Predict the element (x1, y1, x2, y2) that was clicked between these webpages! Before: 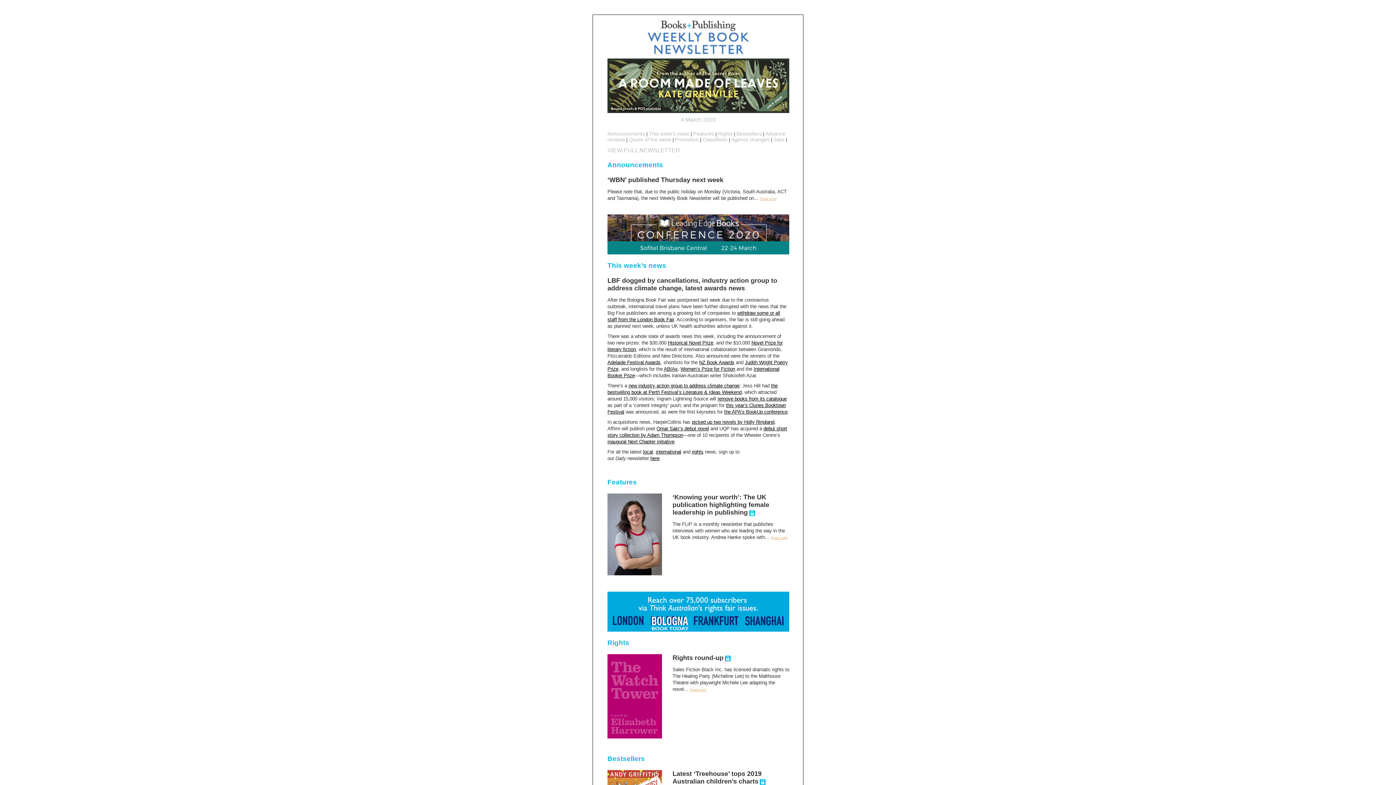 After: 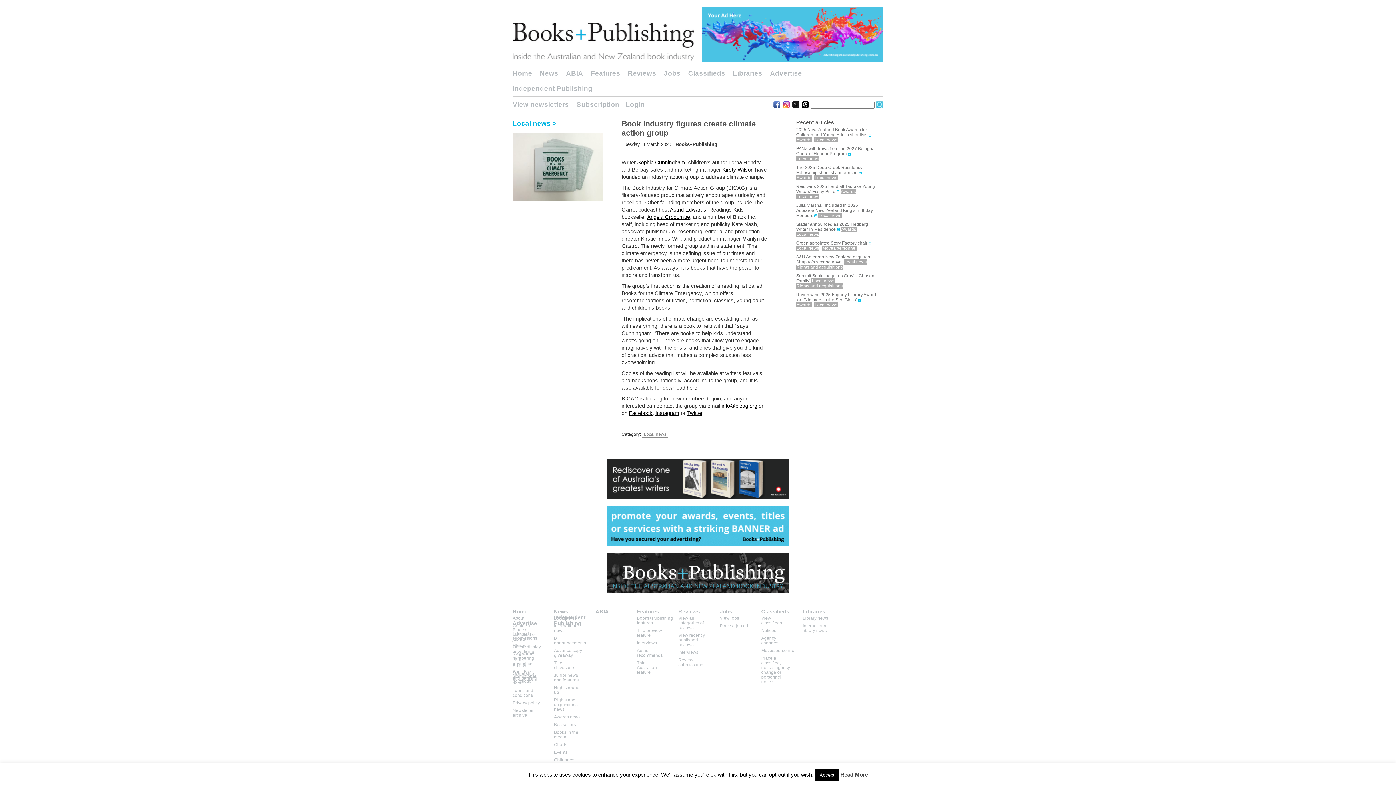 Action: label: new industry action group to address climate change bbox: (628, 383, 739, 388)